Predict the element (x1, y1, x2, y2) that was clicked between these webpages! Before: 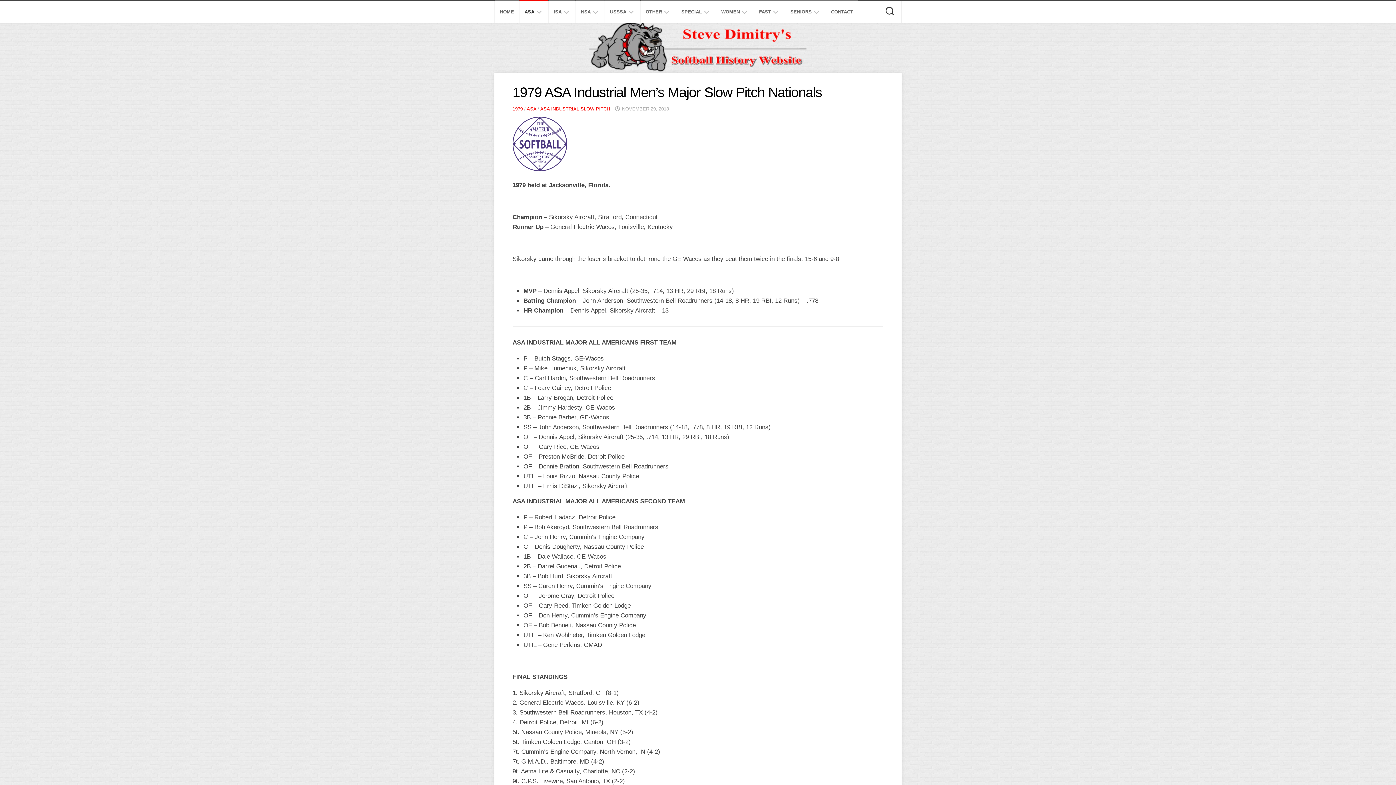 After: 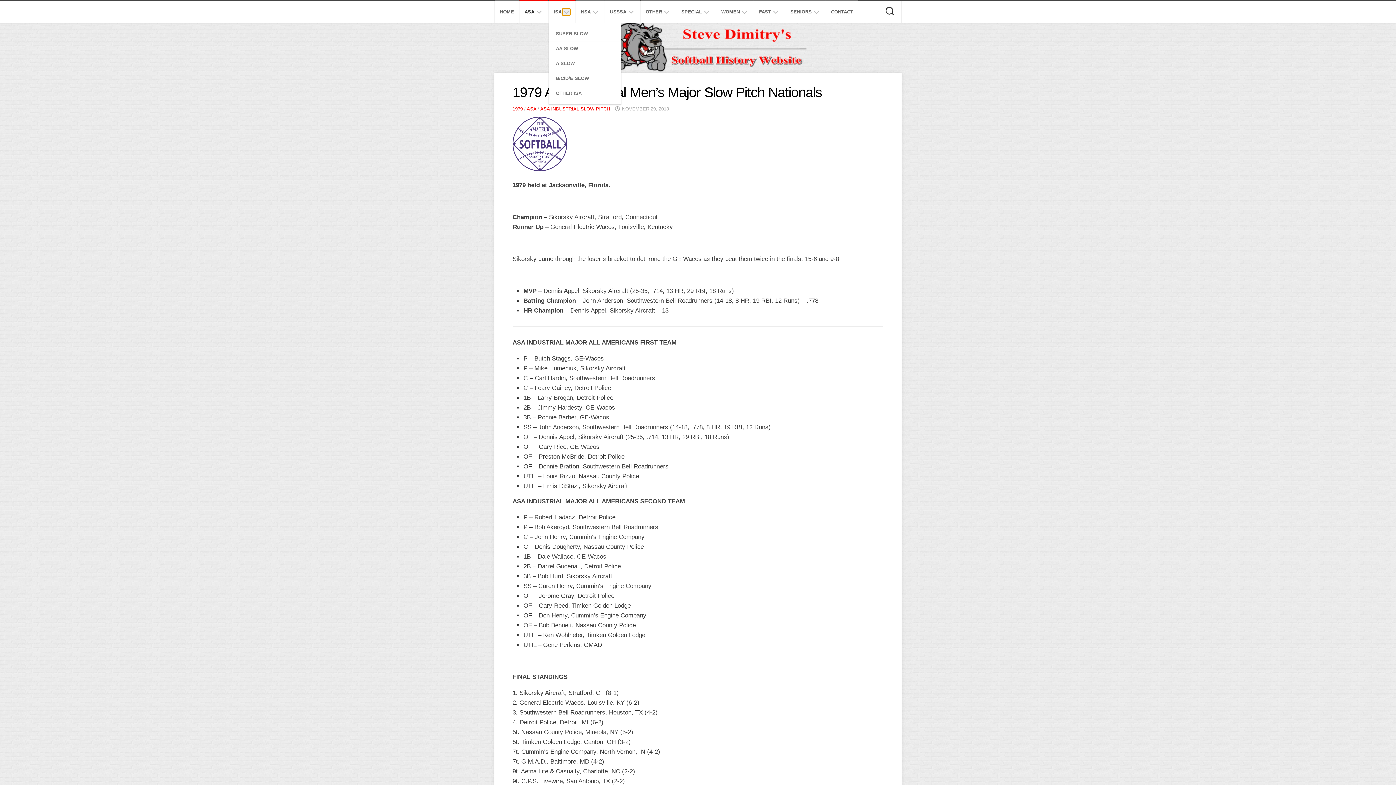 Action: bbox: (562, 8, 570, 15)